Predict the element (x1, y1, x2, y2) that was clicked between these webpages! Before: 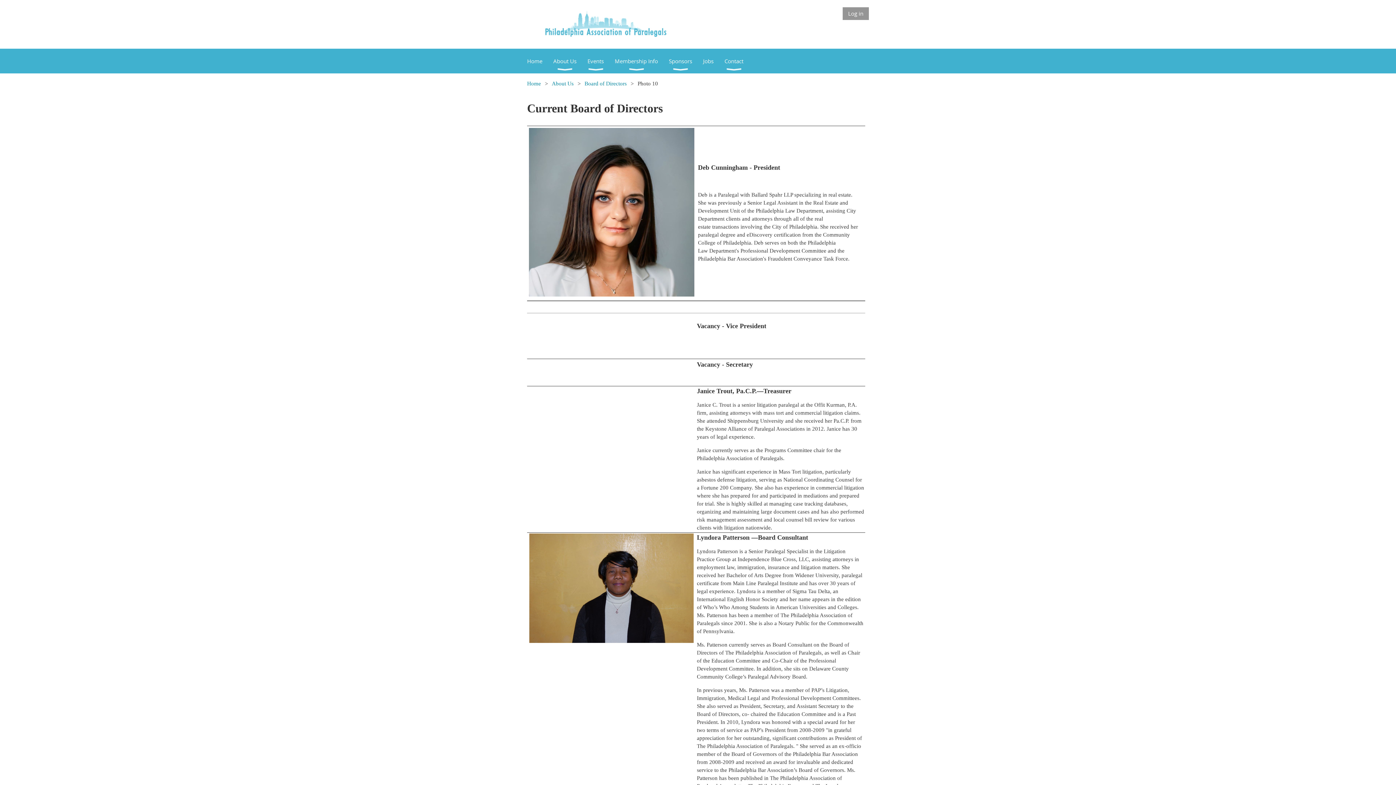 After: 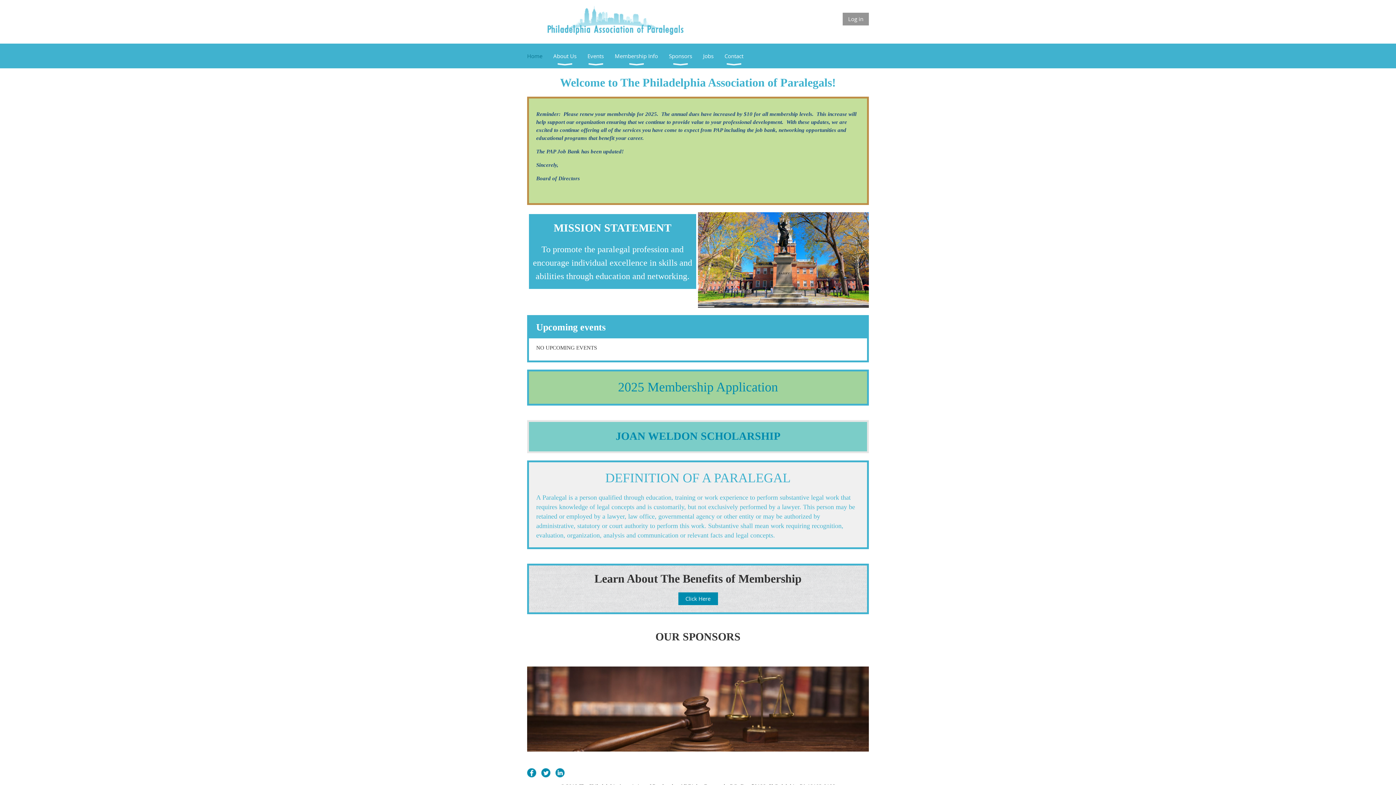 Action: label: Home bbox: (527, 80, 541, 86)